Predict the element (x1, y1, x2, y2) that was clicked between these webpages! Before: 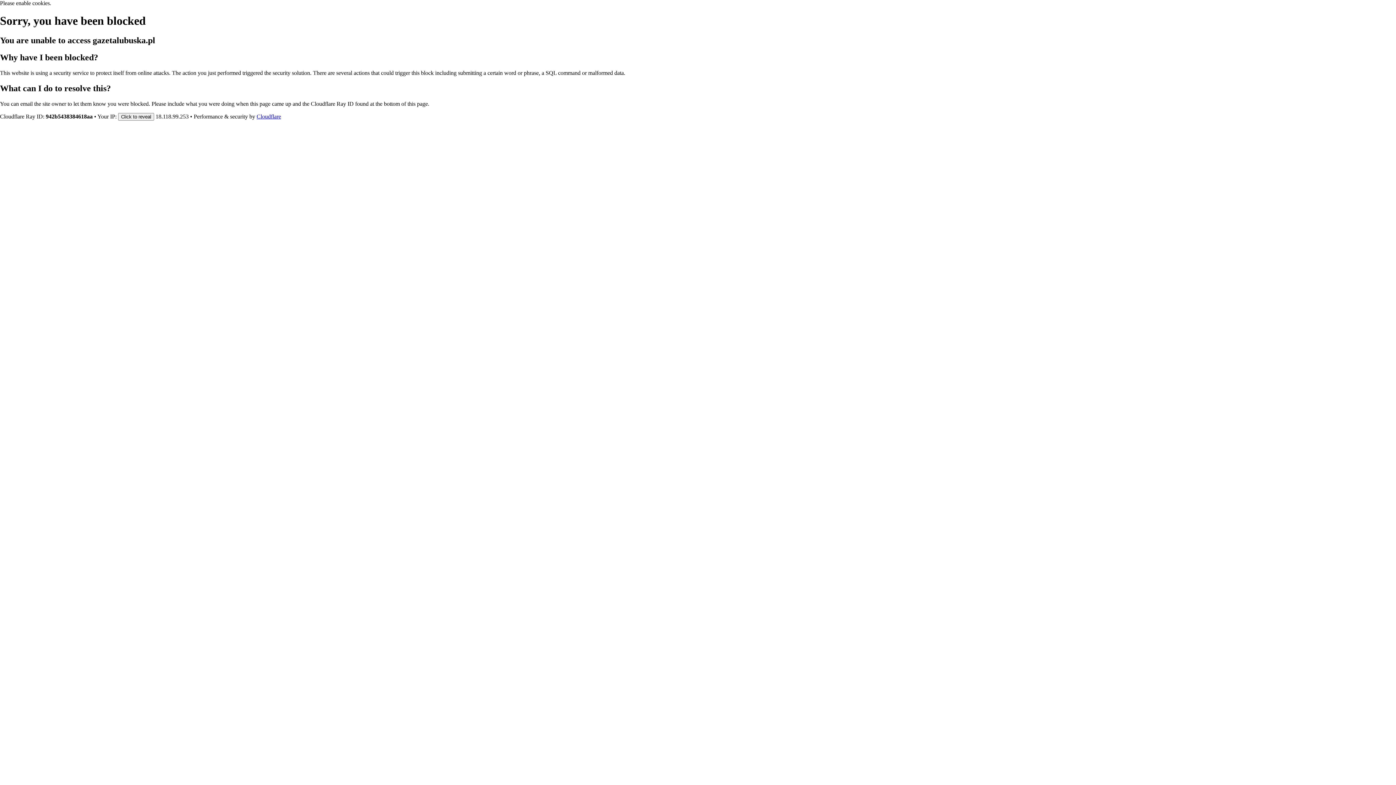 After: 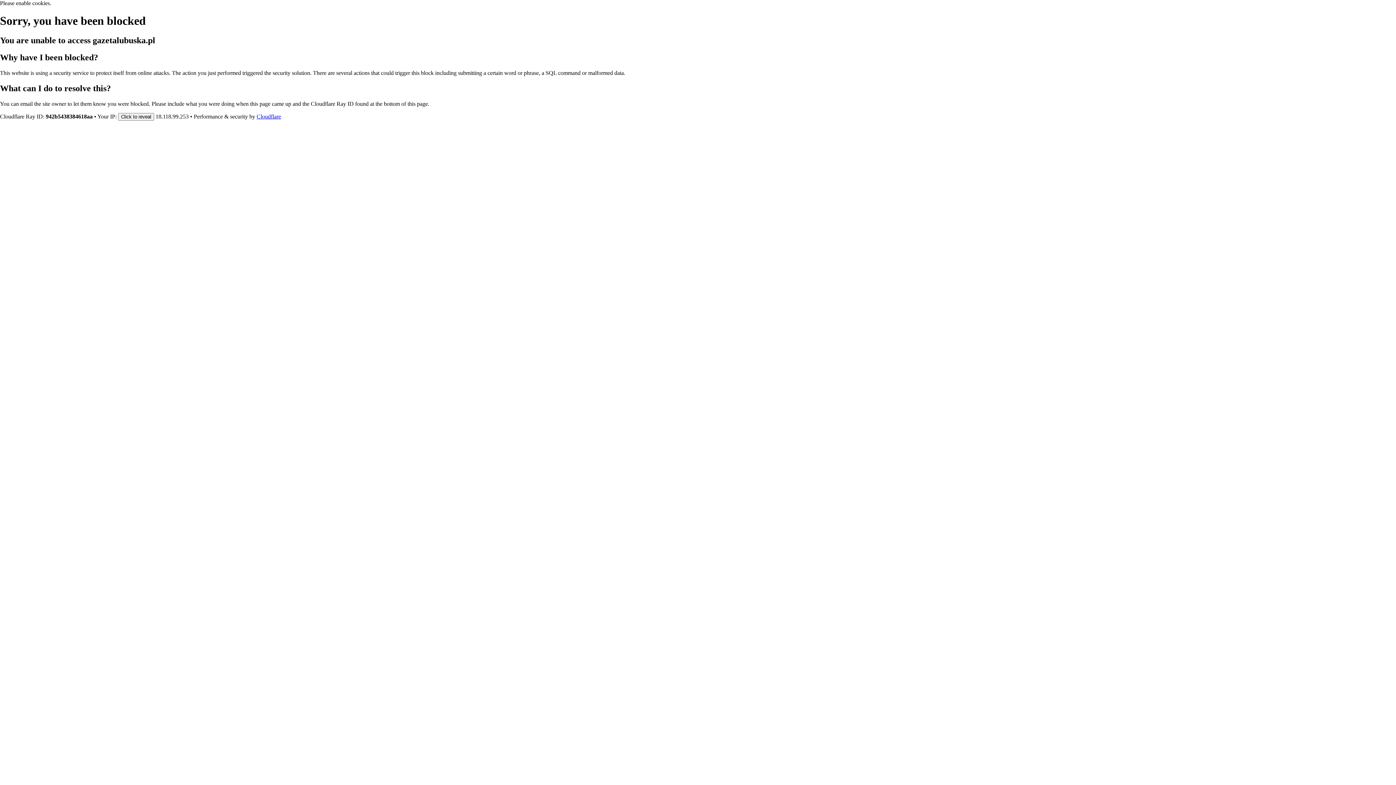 Action: bbox: (256, 113, 281, 119) label: Cloudflare